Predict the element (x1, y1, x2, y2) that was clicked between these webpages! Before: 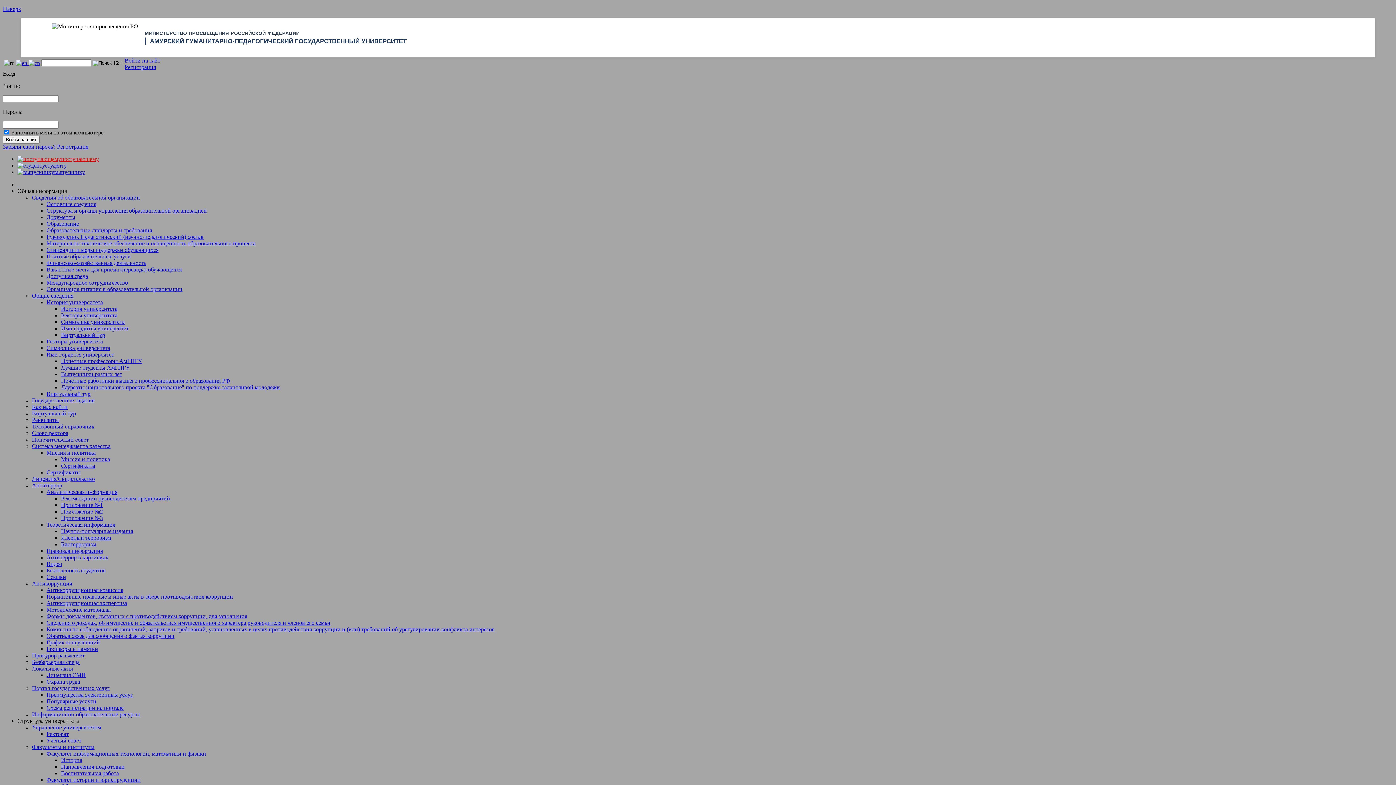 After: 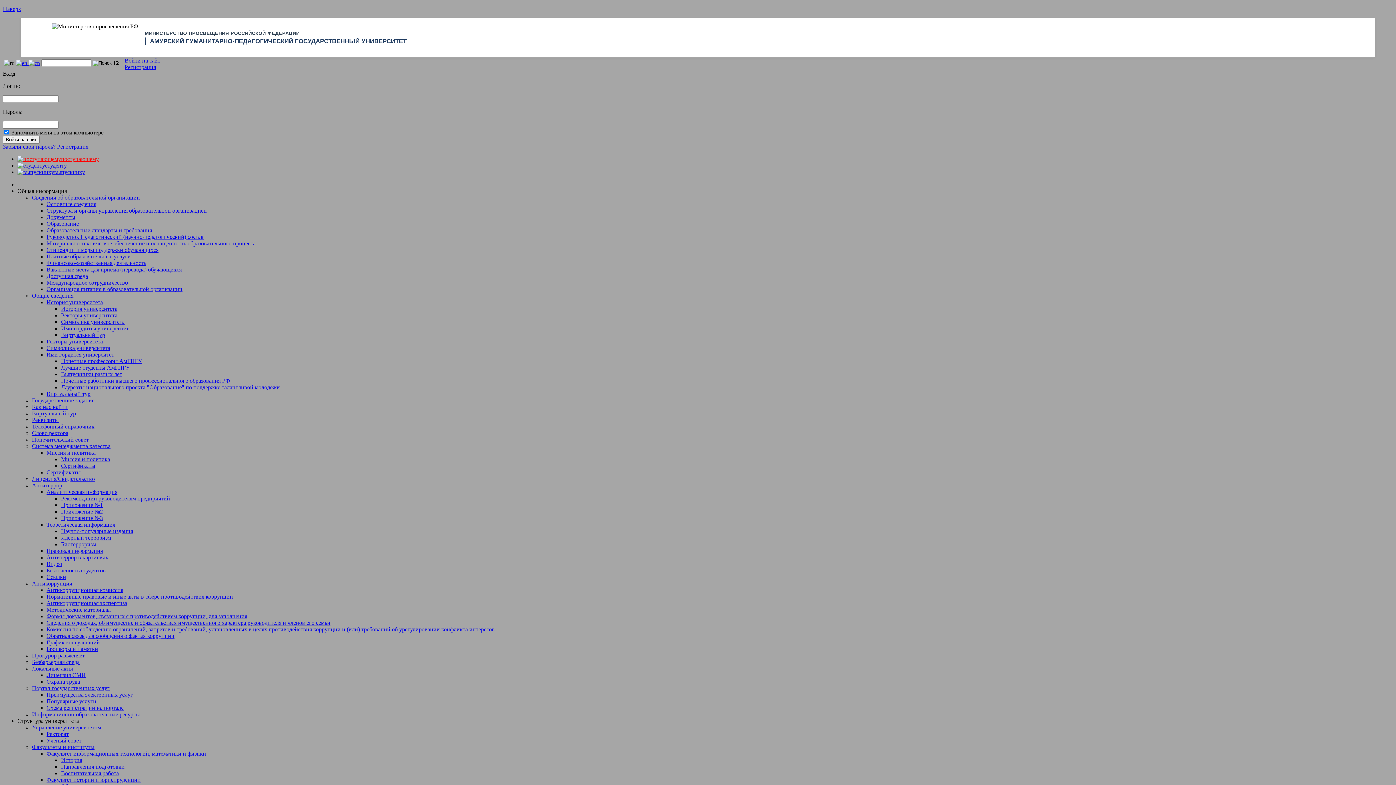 Action: label: Стипендии и меры поддержки обучающихся bbox: (46, 246, 158, 253)